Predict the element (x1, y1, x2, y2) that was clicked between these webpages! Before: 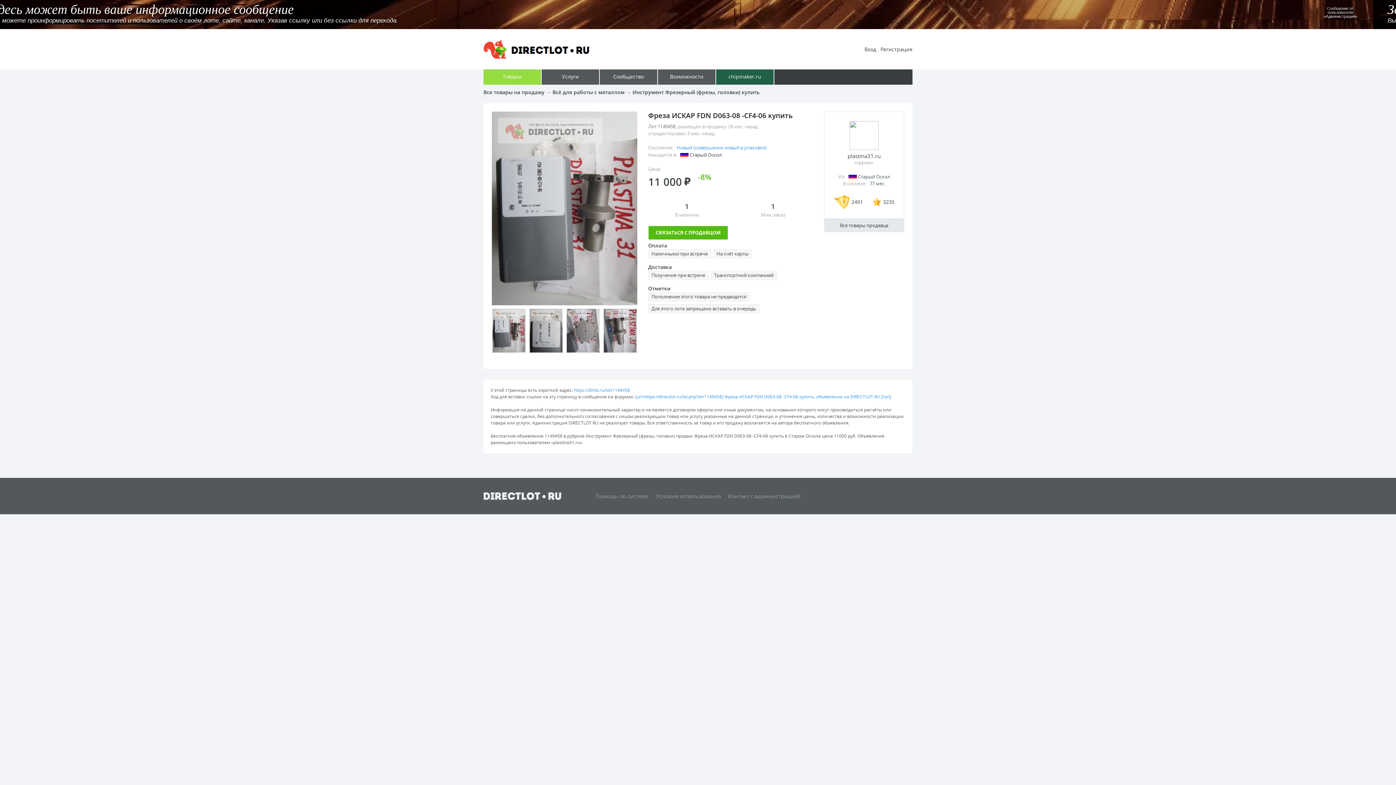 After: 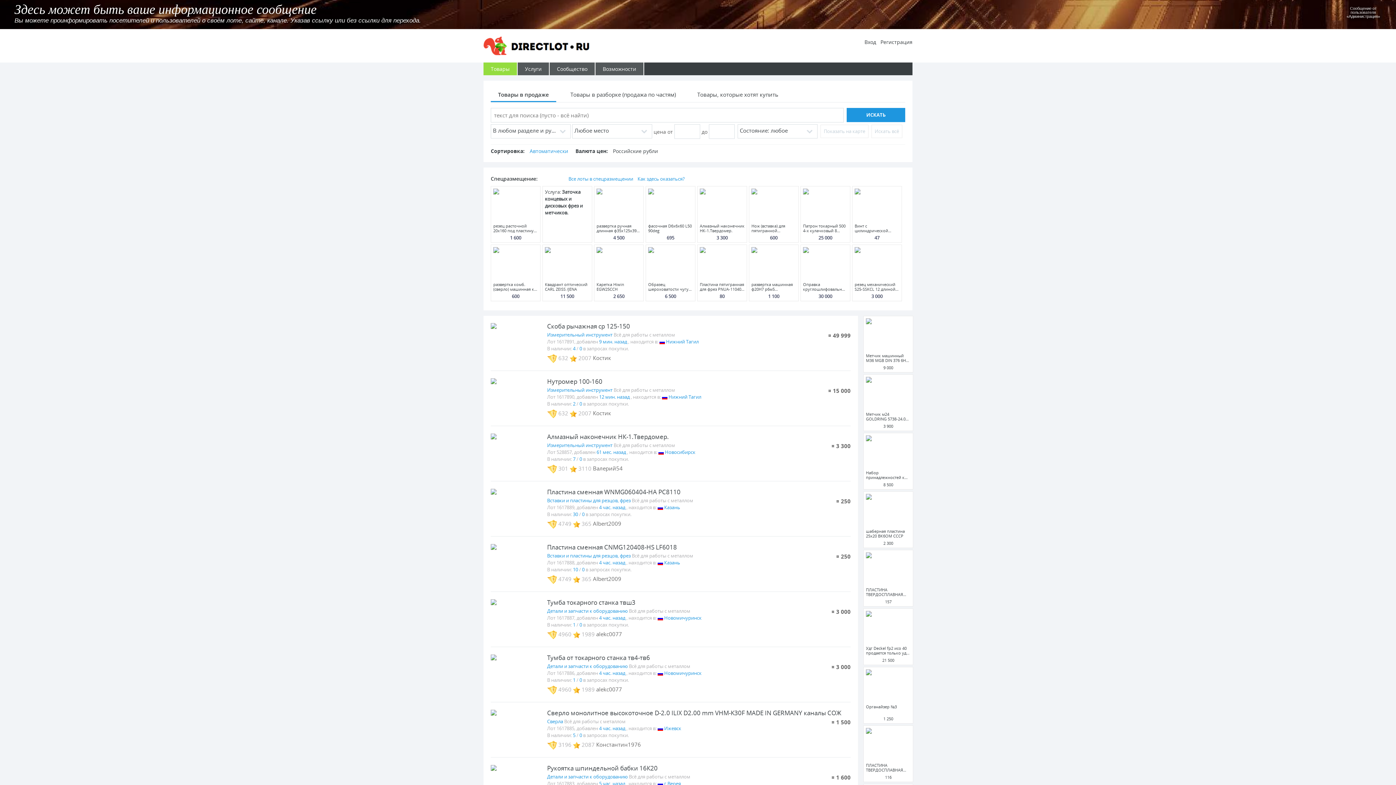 Action: label: Товары bbox: (483, 69, 541, 84)